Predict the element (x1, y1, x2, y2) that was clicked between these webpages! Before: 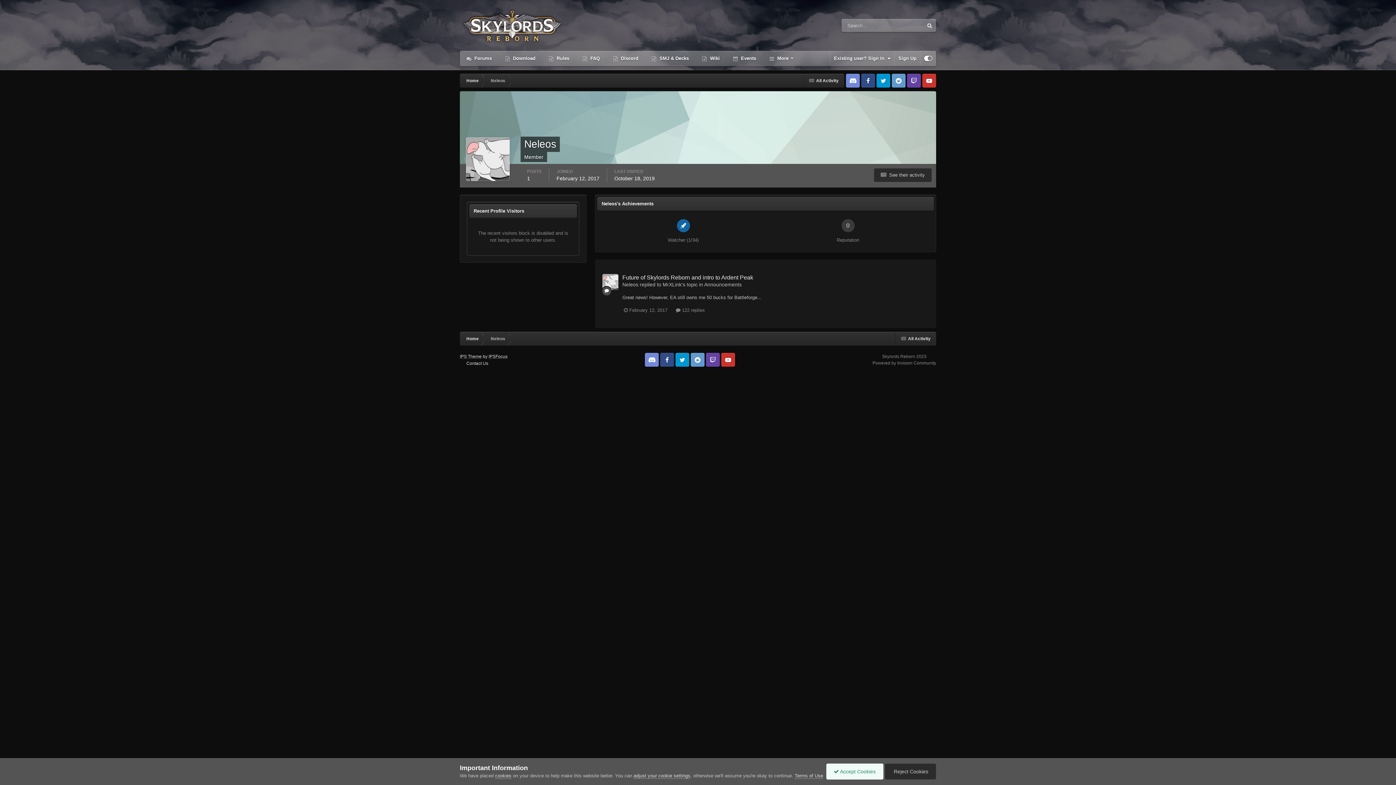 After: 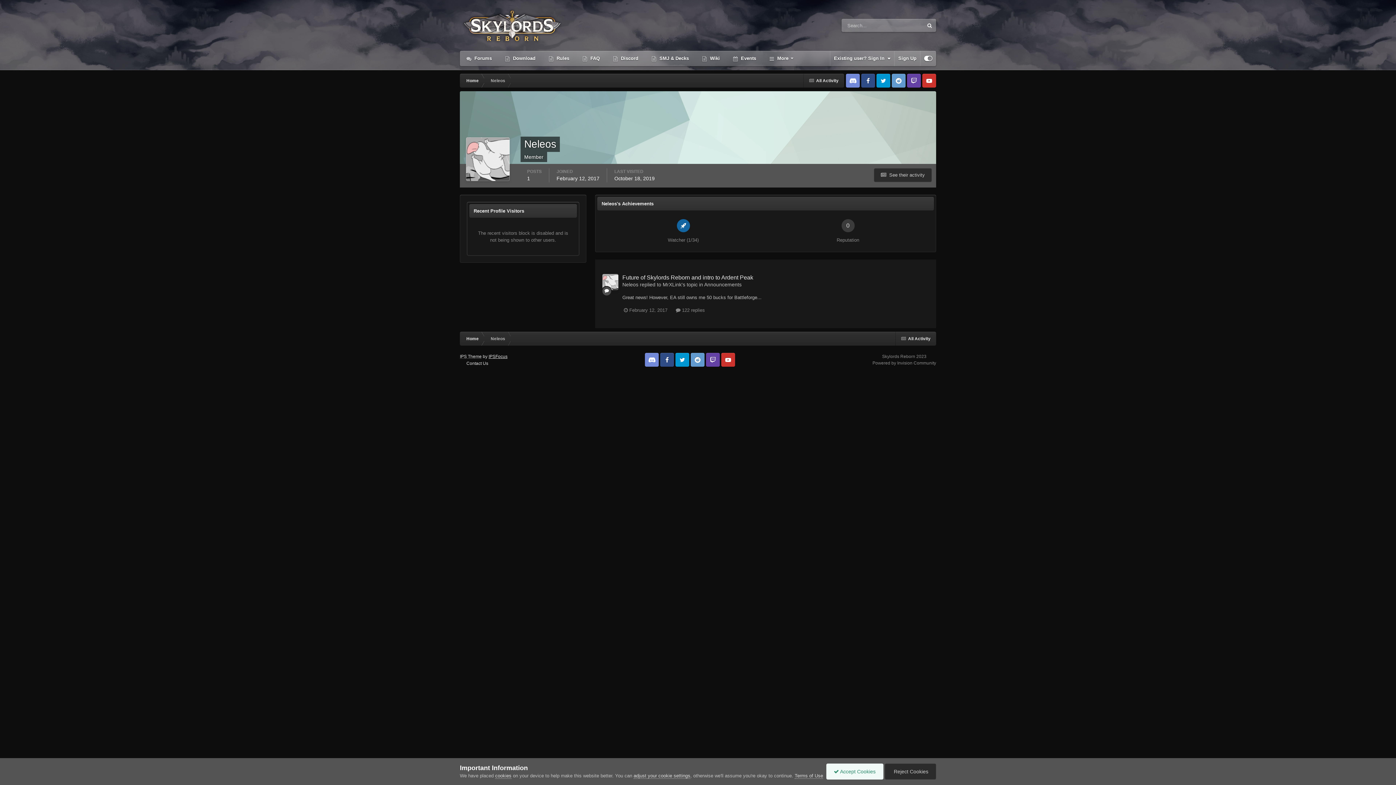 Action: label: IPSFocus bbox: (488, 354, 507, 359)